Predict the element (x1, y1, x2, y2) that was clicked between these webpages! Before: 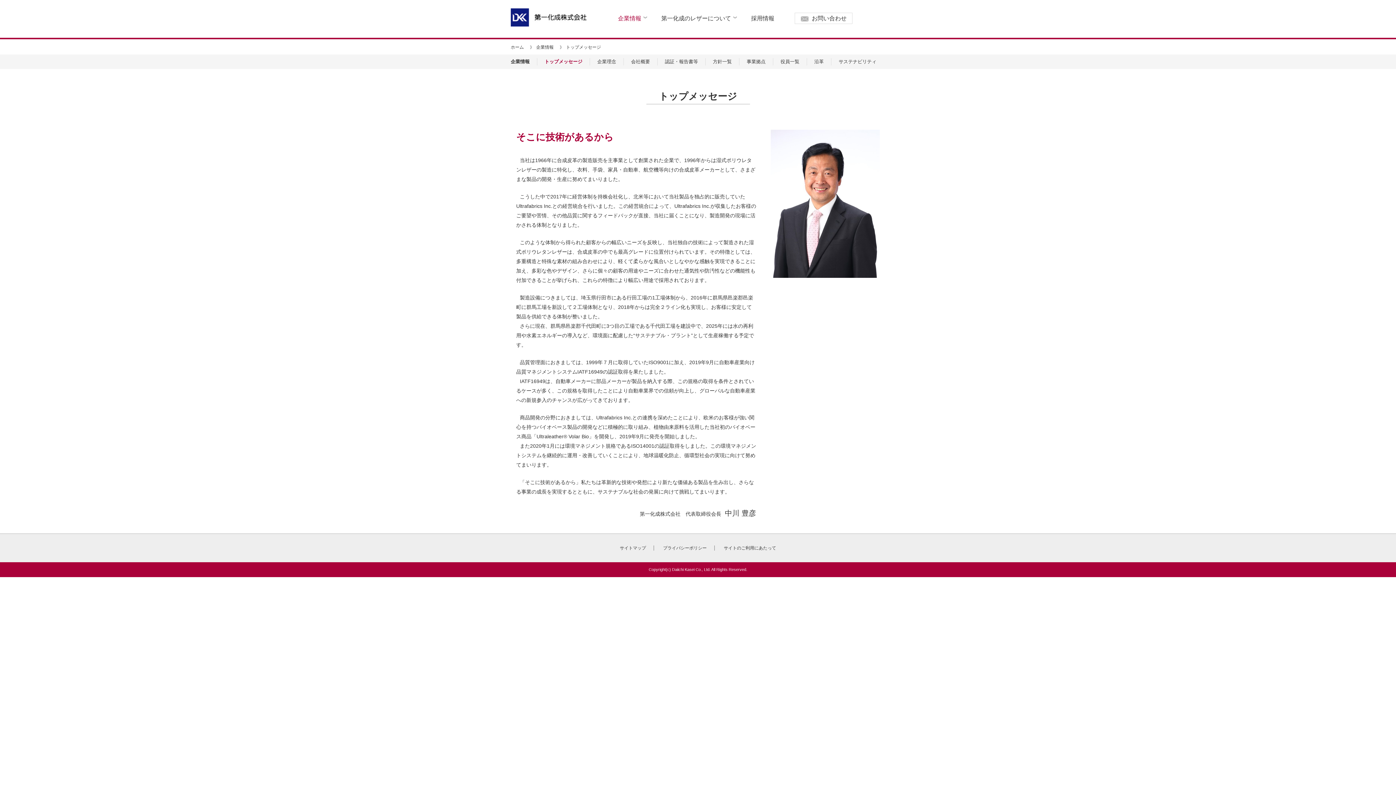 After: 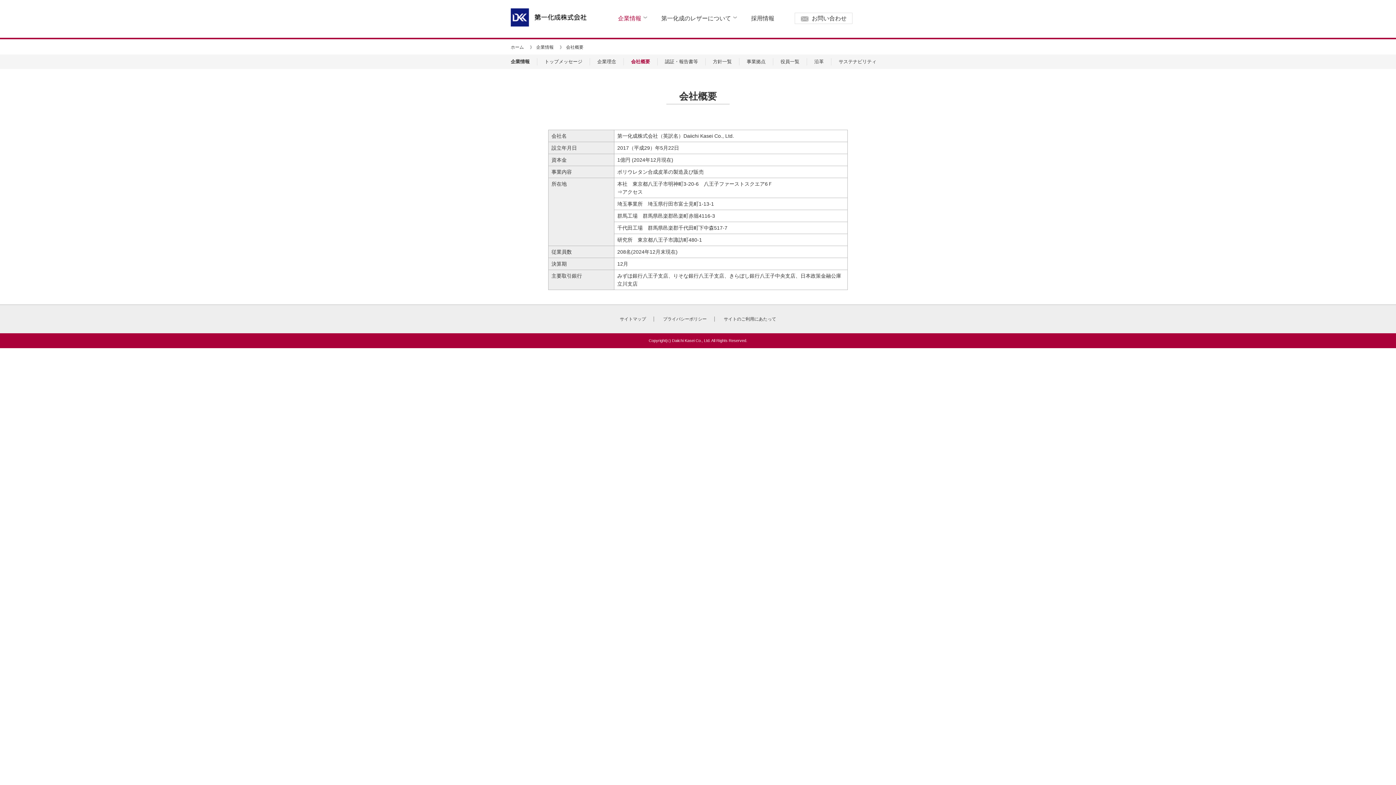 Action: bbox: (624, 58, 657, 64) label: 会社概要